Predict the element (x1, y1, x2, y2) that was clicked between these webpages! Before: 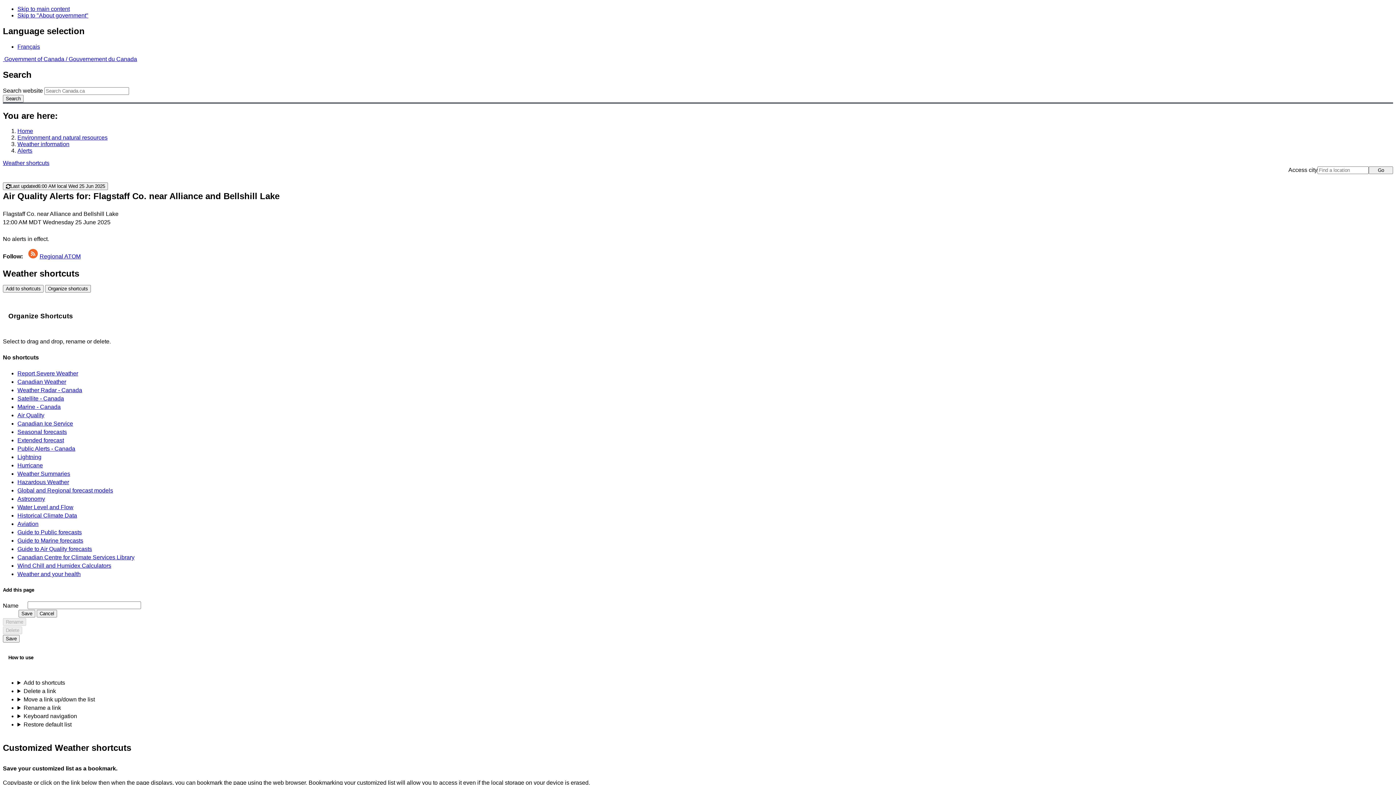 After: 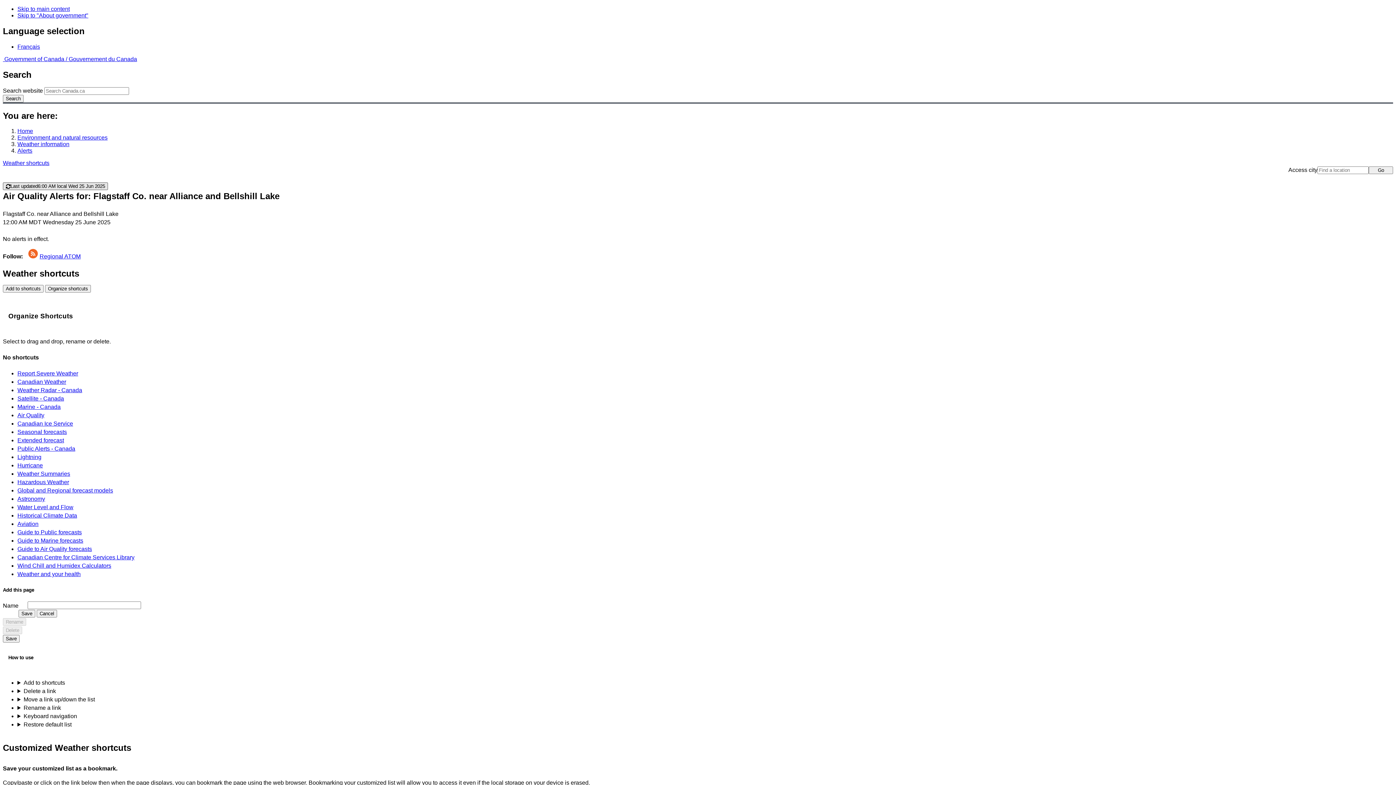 Action: label: Last updated6:00 AM local Wed 25 Jun 2025 bbox: (2, 182, 108, 190)